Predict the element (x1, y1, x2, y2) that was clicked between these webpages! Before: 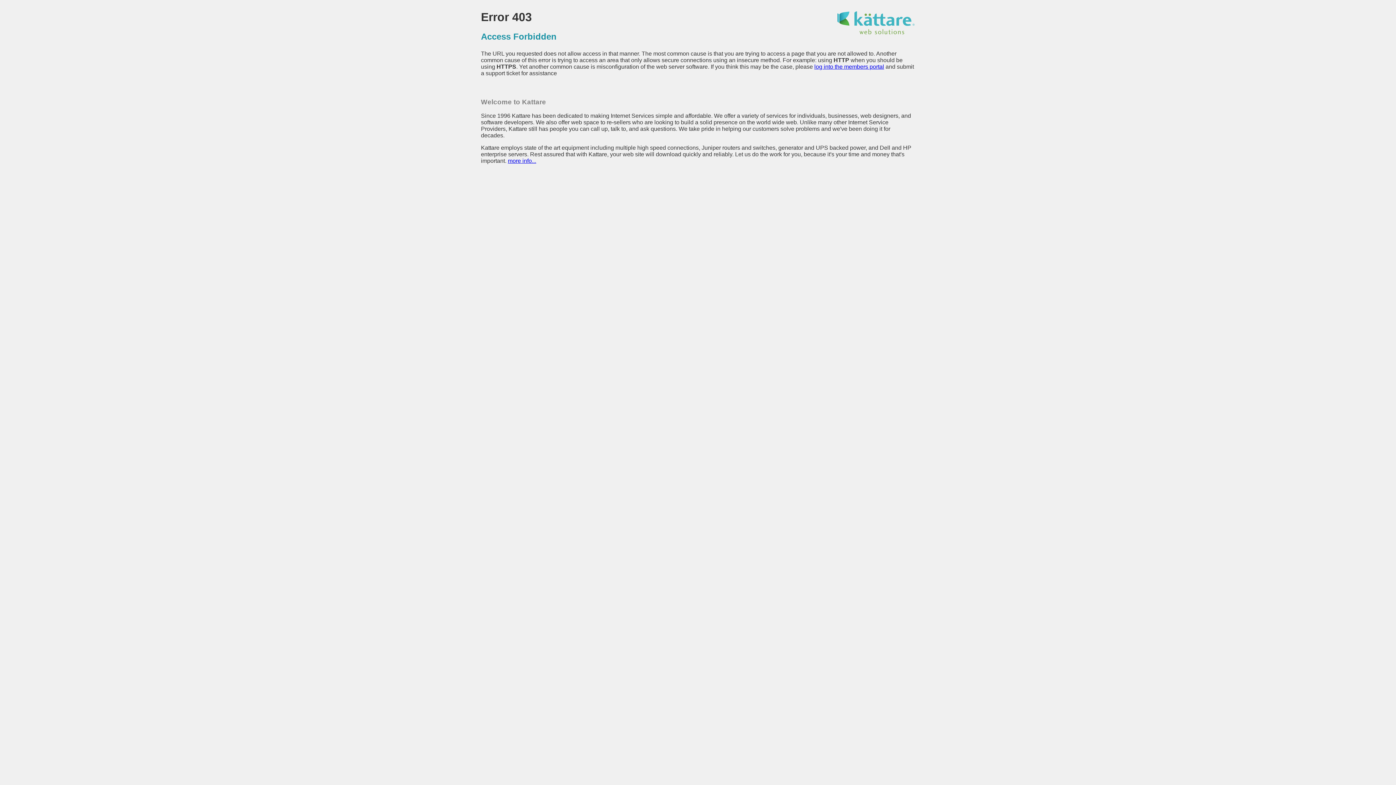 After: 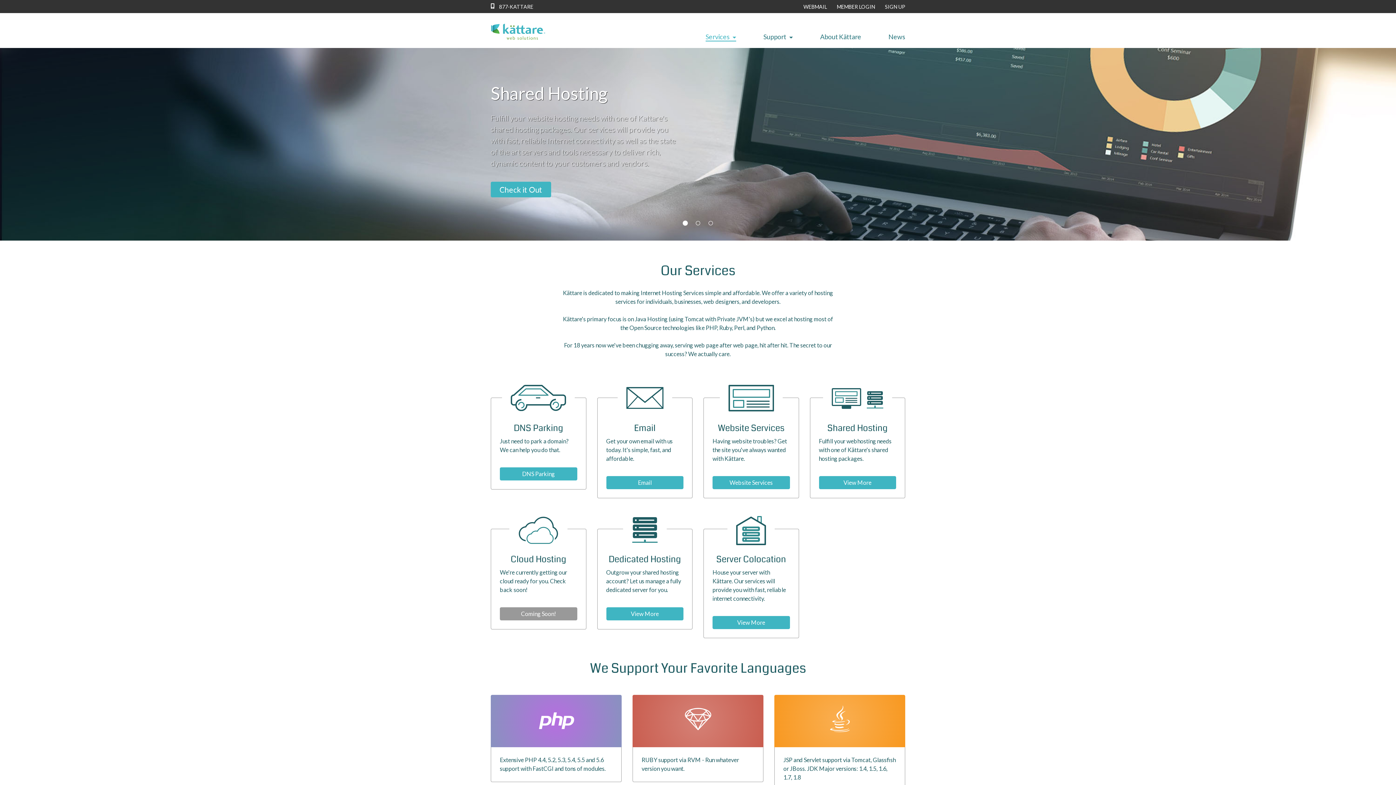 Action: bbox: (836, 29, 915, 35)